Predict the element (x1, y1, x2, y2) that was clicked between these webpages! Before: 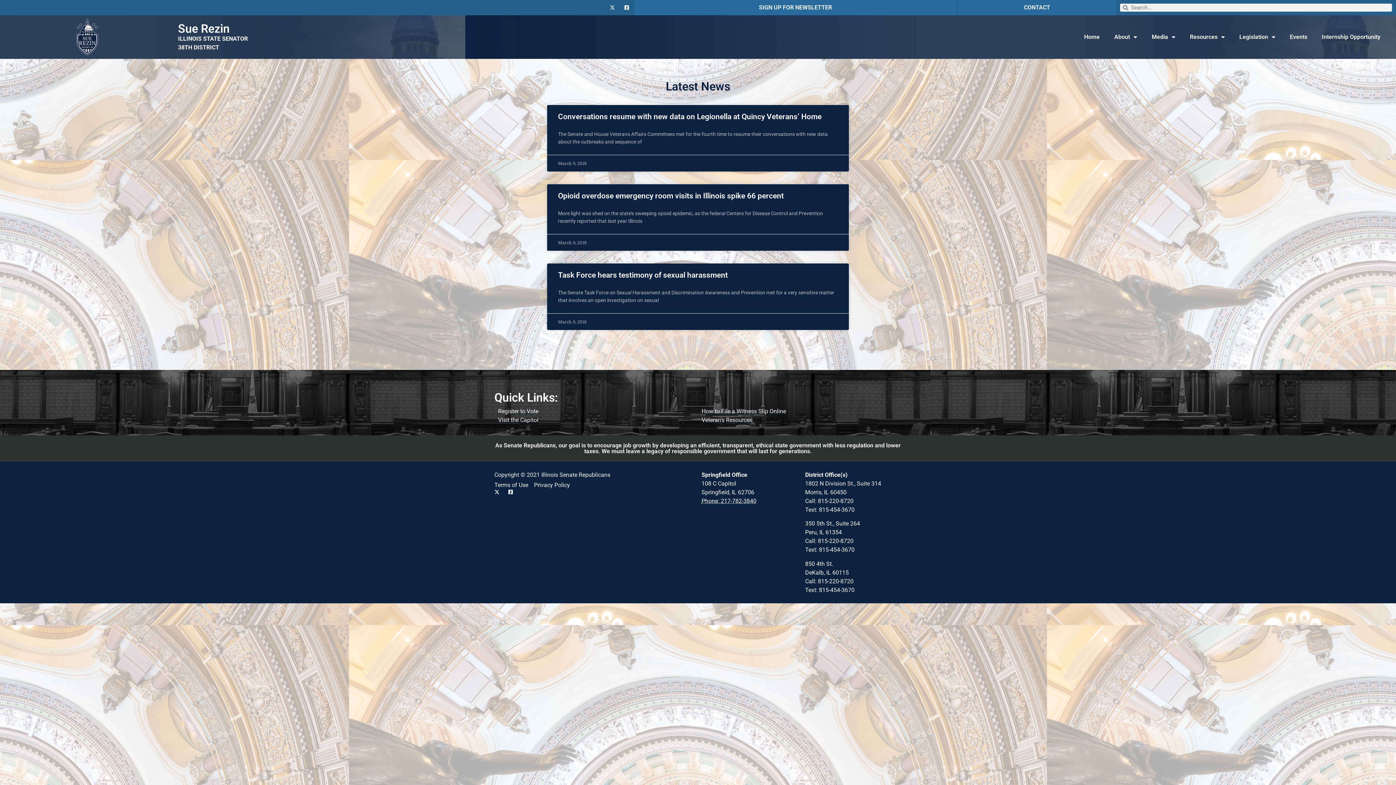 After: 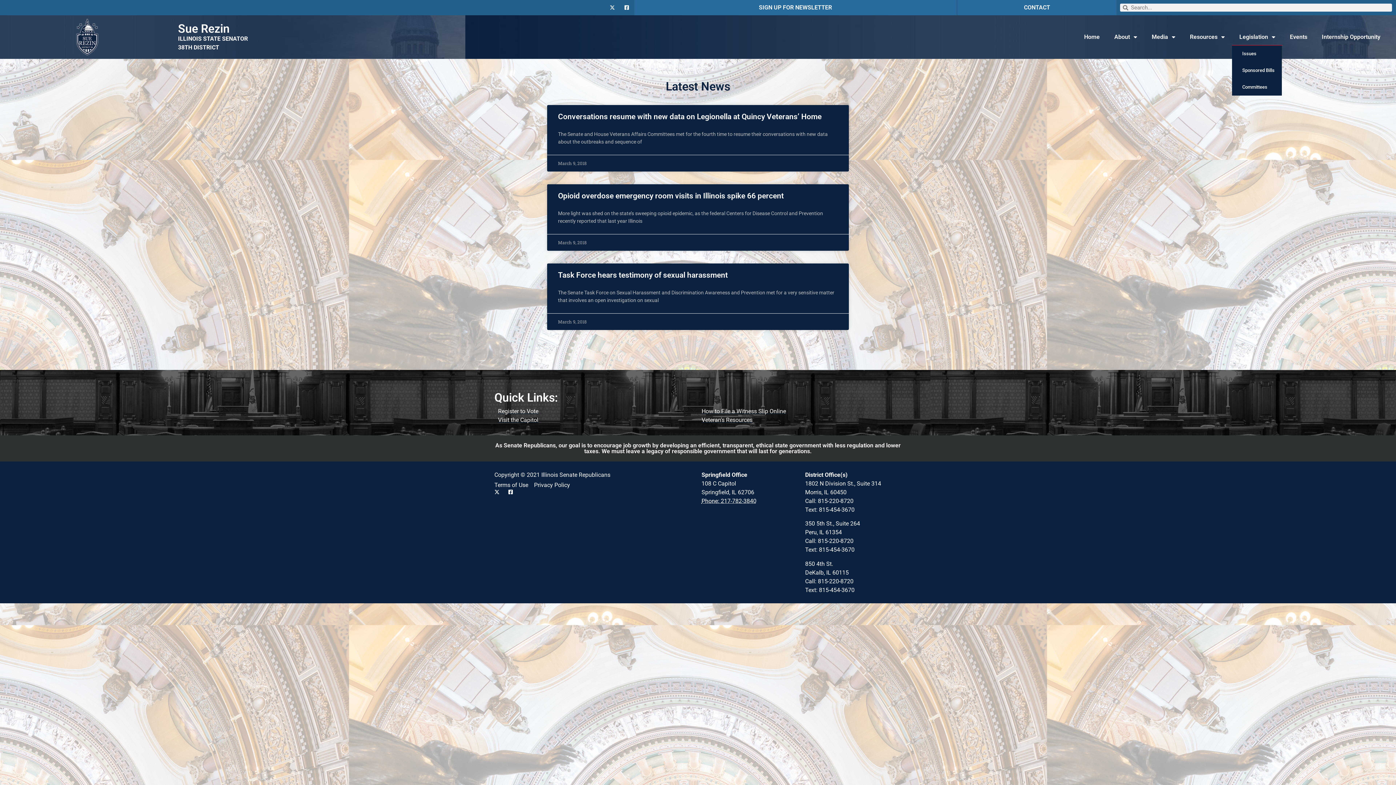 Action: label: Legislation bbox: (1232, 28, 1282, 45)